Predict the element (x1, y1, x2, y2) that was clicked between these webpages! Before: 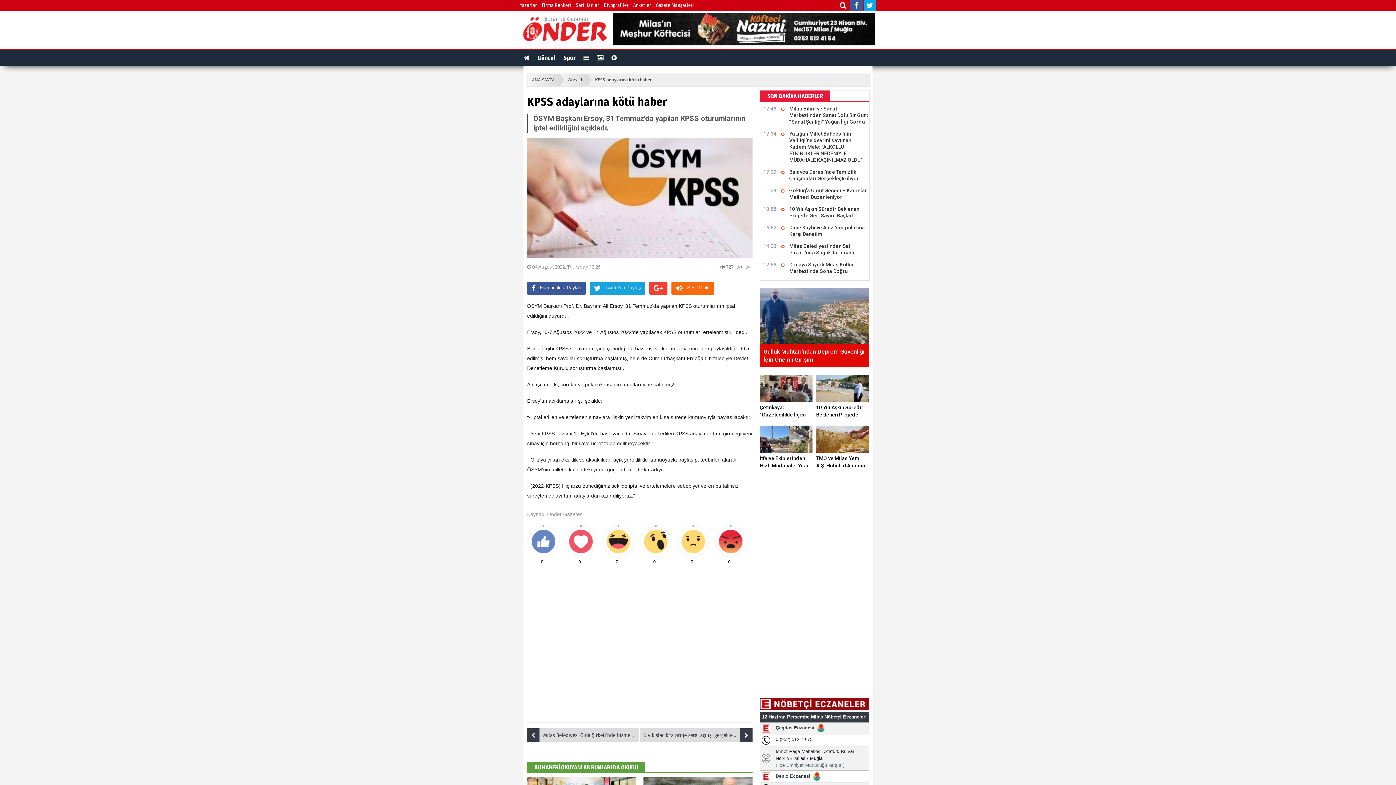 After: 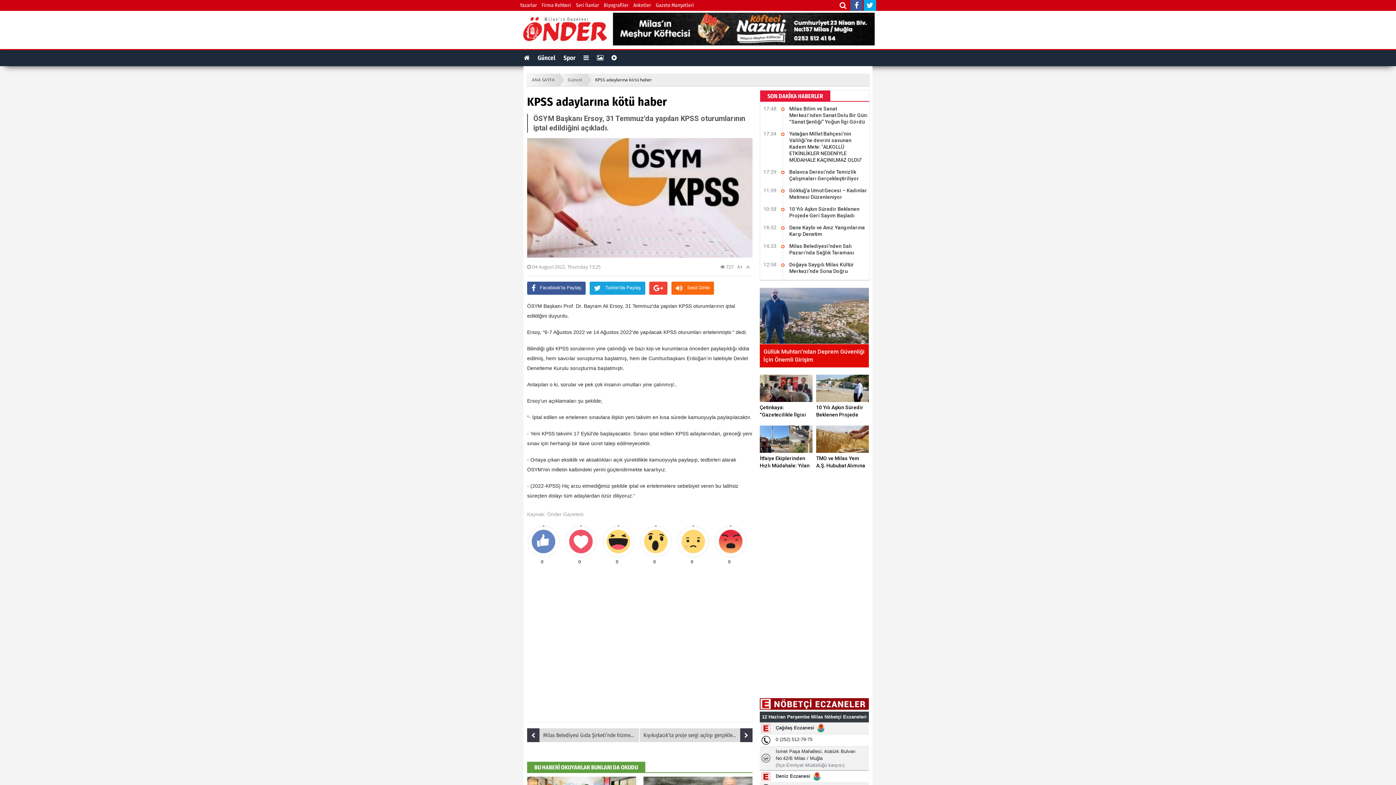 Action: bbox: (850, 3, 864, 9) label:  